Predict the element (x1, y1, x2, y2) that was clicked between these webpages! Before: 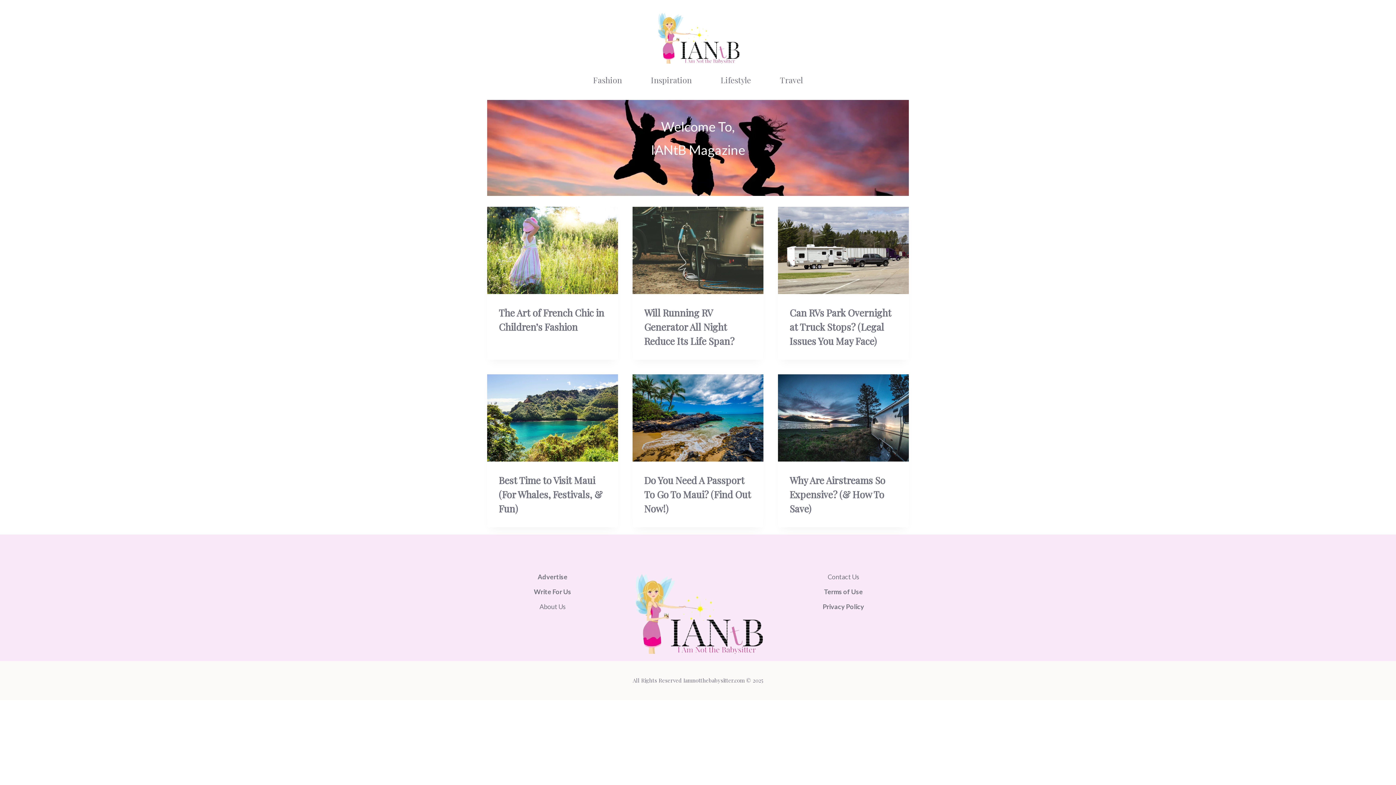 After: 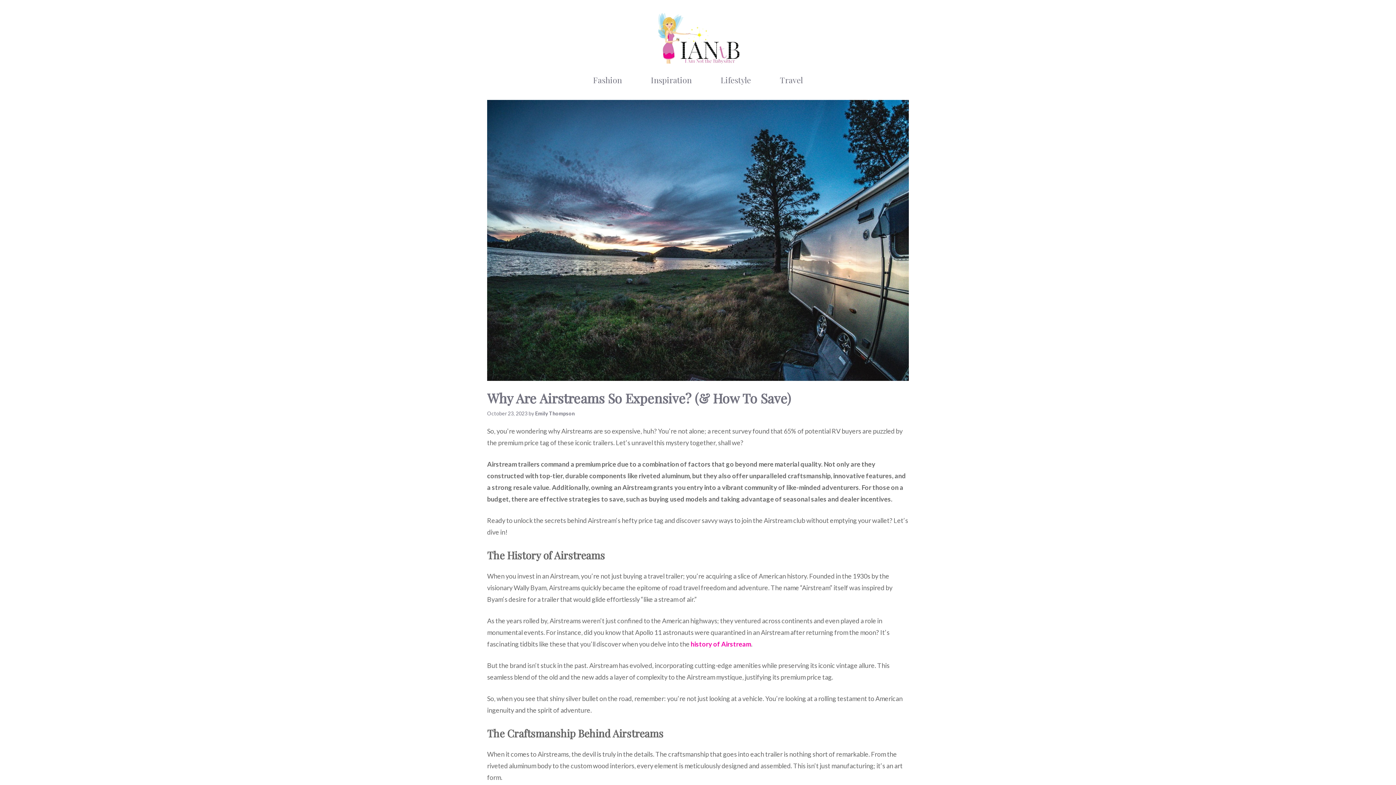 Action: bbox: (778, 374, 909, 461)